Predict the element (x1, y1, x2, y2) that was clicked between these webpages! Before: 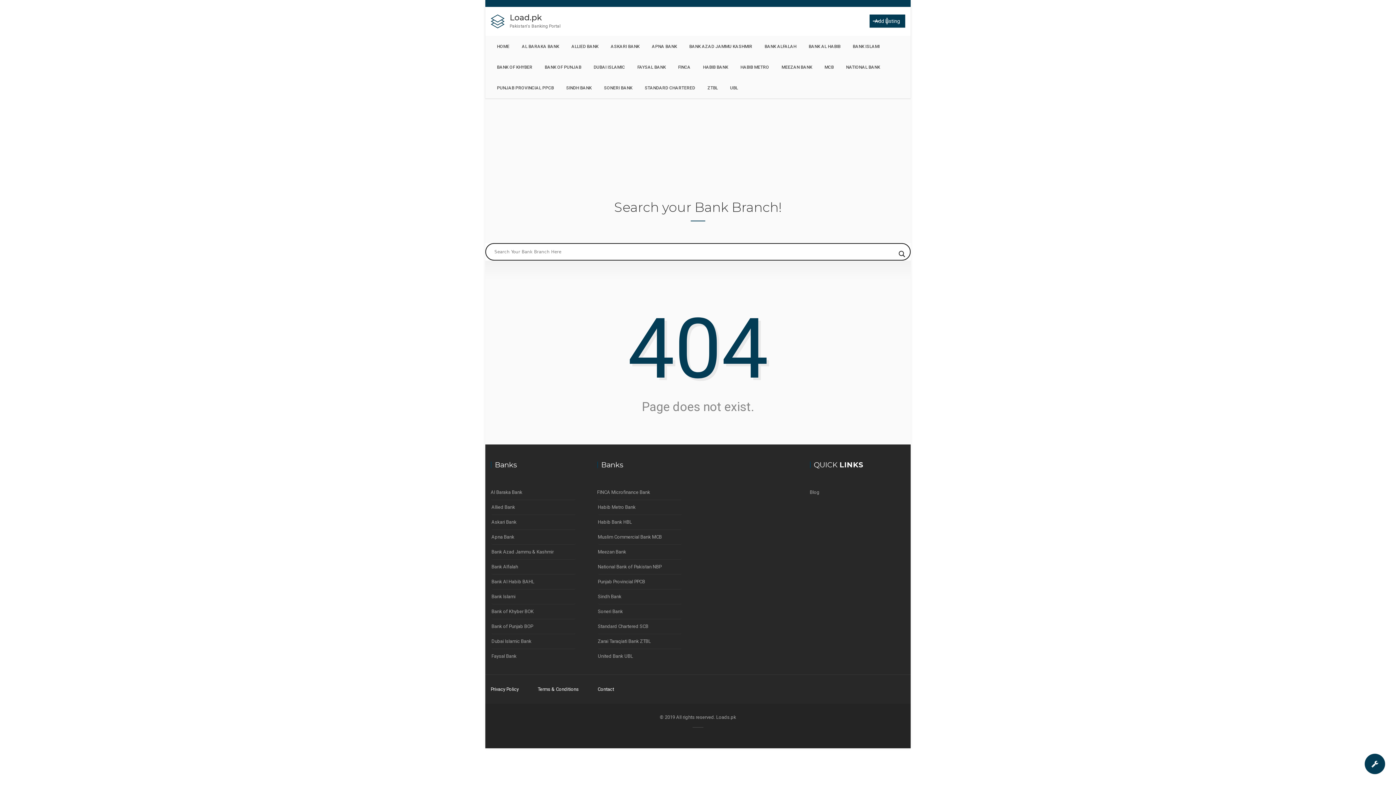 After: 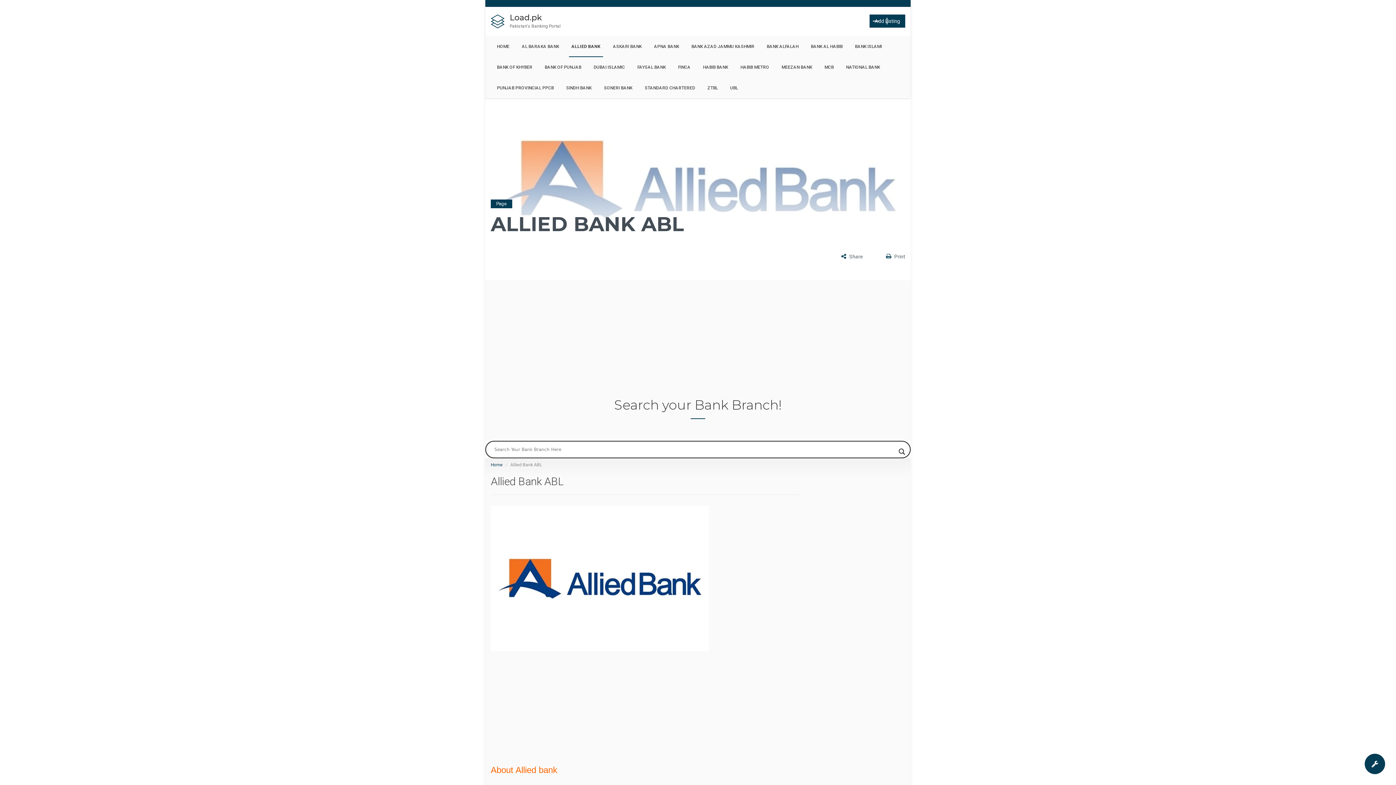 Action: label: ALLIED BANK bbox: (565, 36, 604, 57)